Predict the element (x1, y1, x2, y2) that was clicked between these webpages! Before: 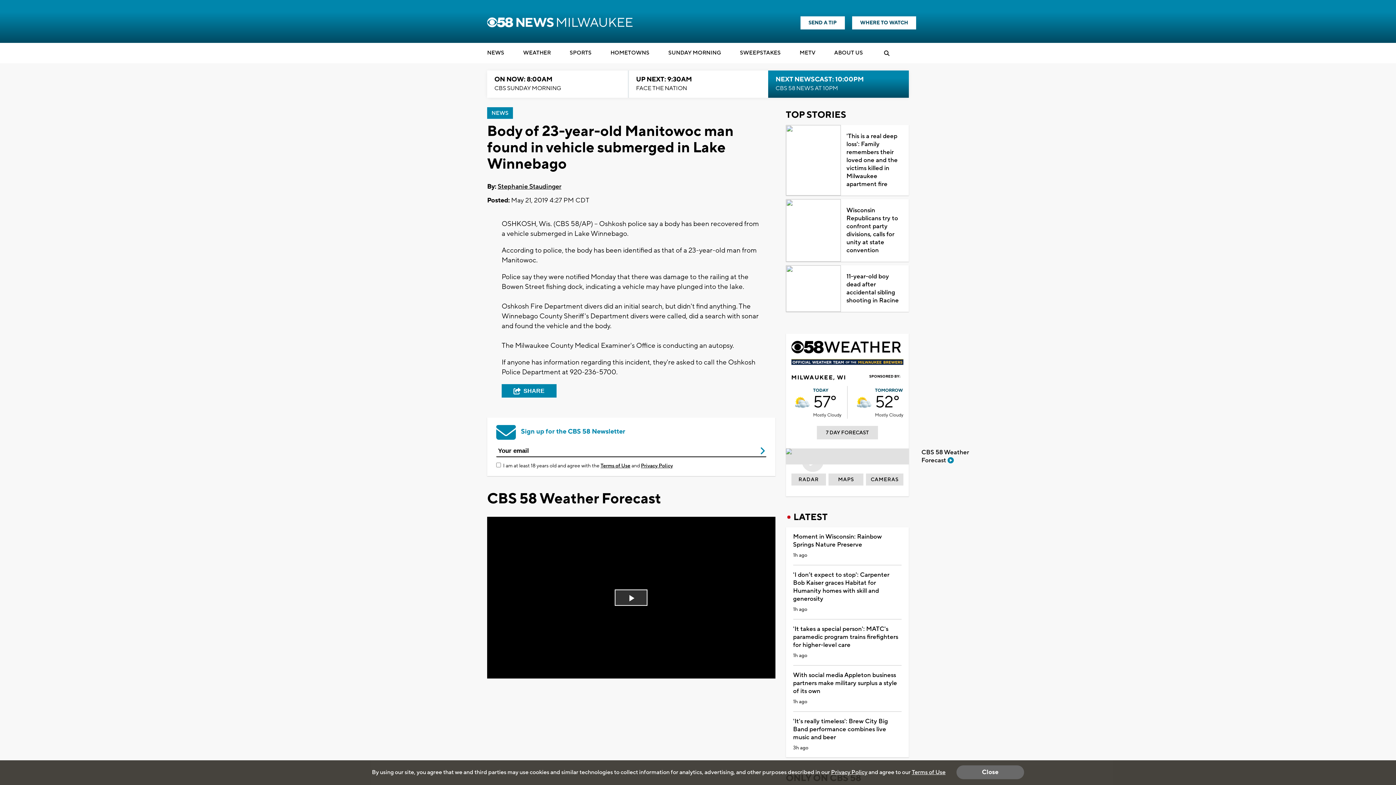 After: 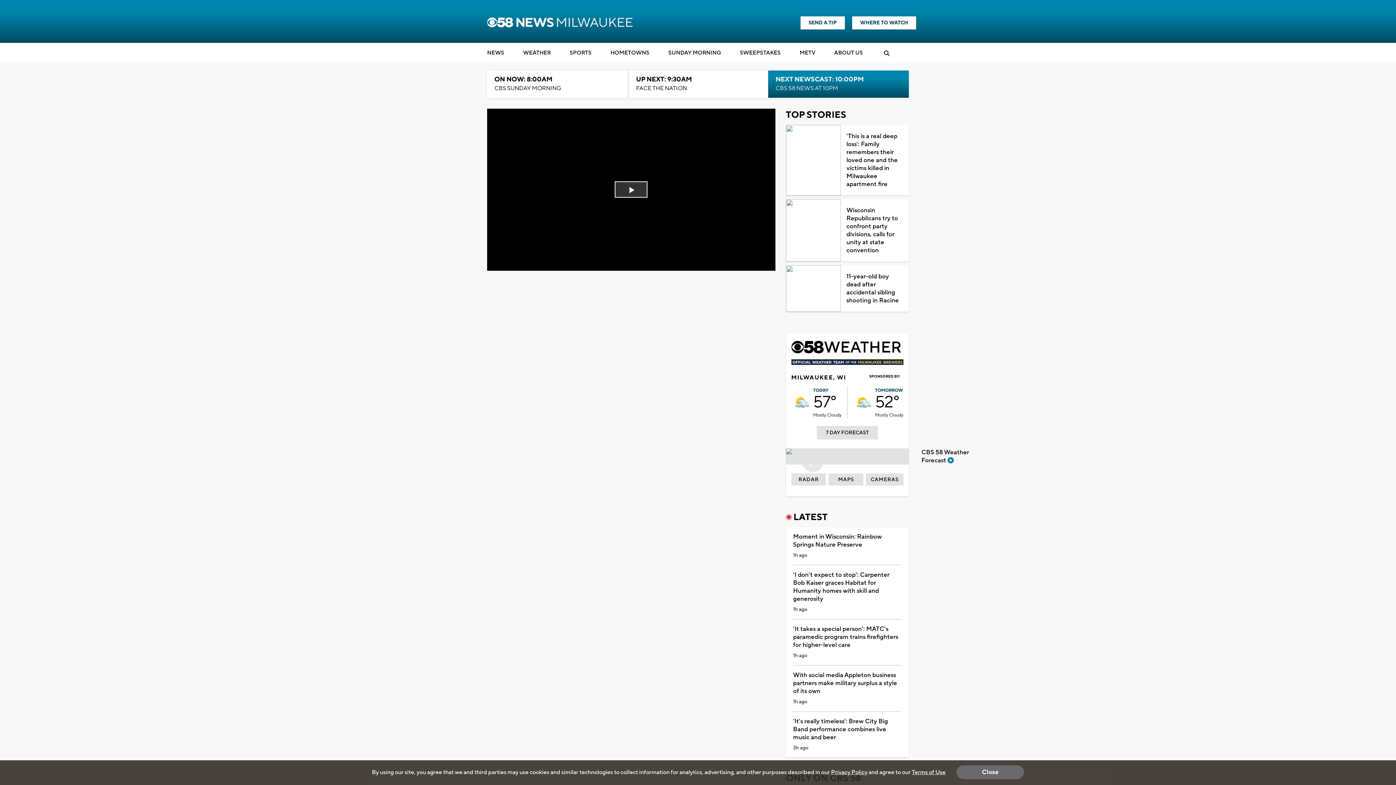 Action: bbox: (786, 448, 916, 464)